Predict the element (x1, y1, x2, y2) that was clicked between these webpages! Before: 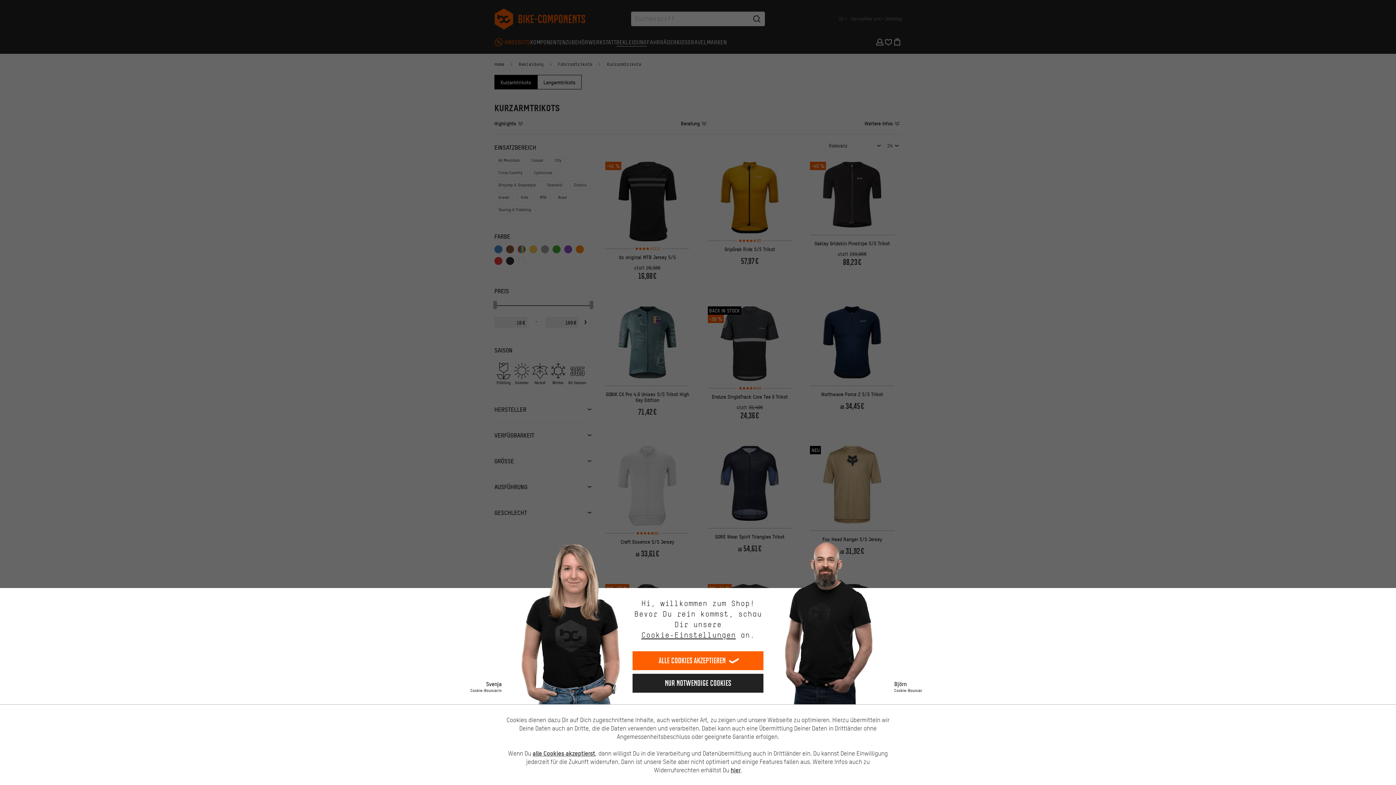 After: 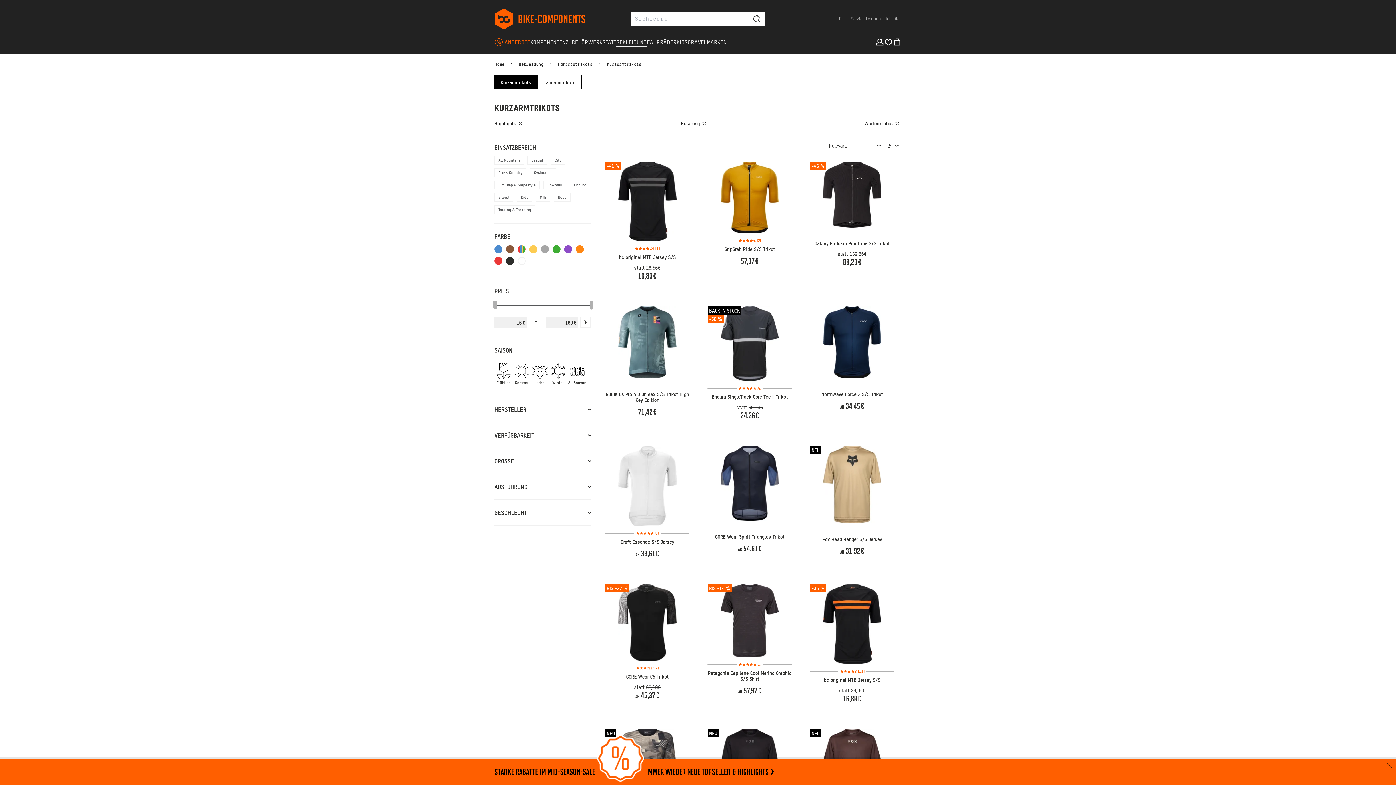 Action: label: Nur Notwendige Cookies bbox: (632, 674, 763, 692)